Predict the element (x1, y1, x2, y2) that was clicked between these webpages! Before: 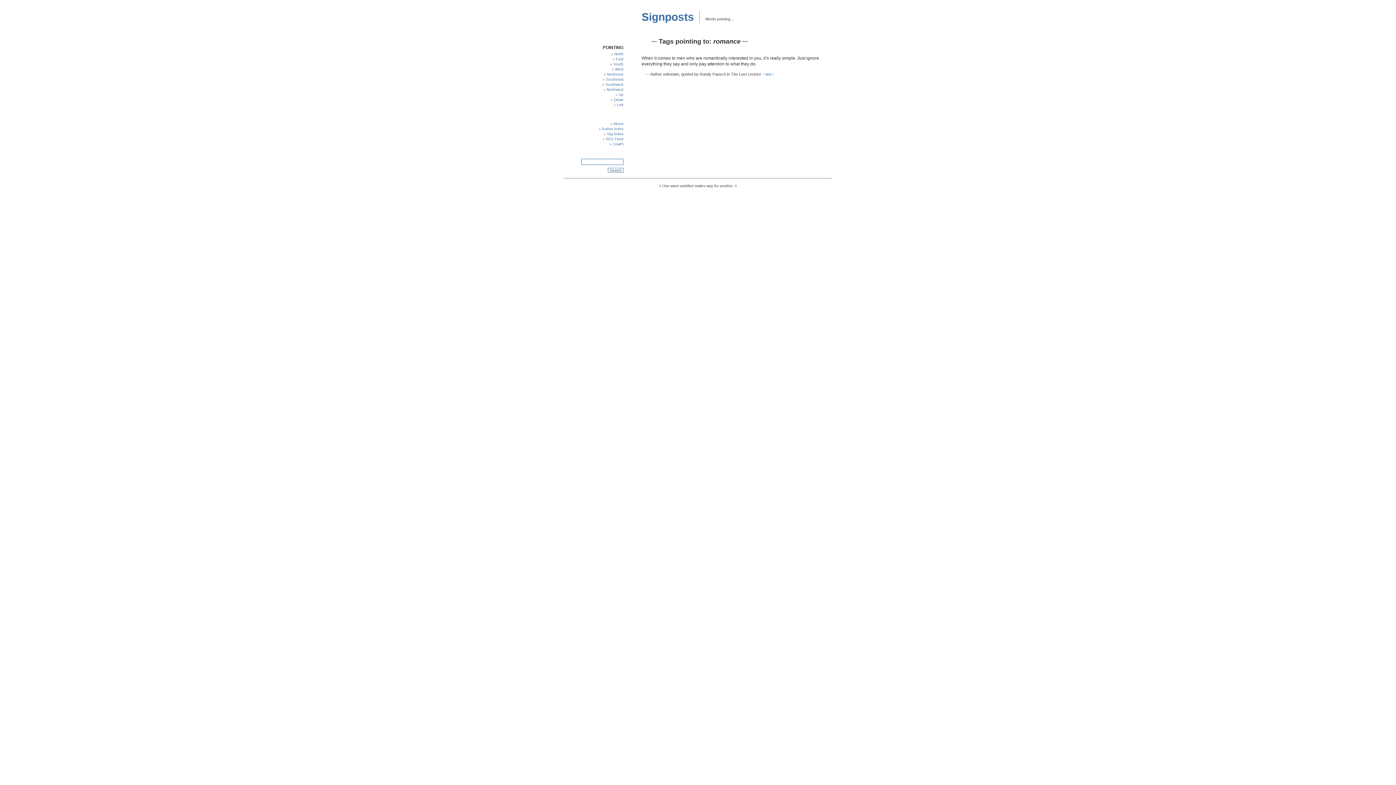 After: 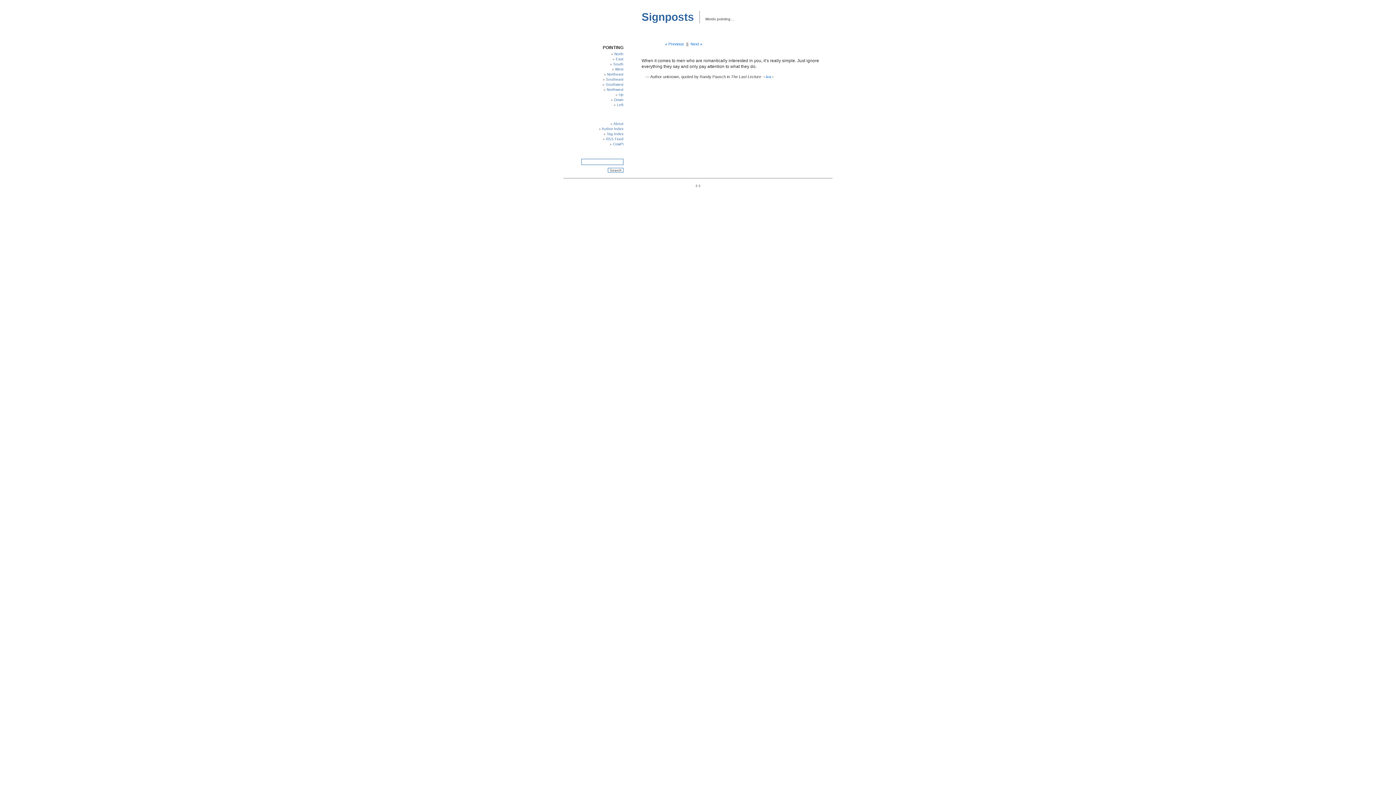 Action: bbox: (766, 72, 771, 76) label: link